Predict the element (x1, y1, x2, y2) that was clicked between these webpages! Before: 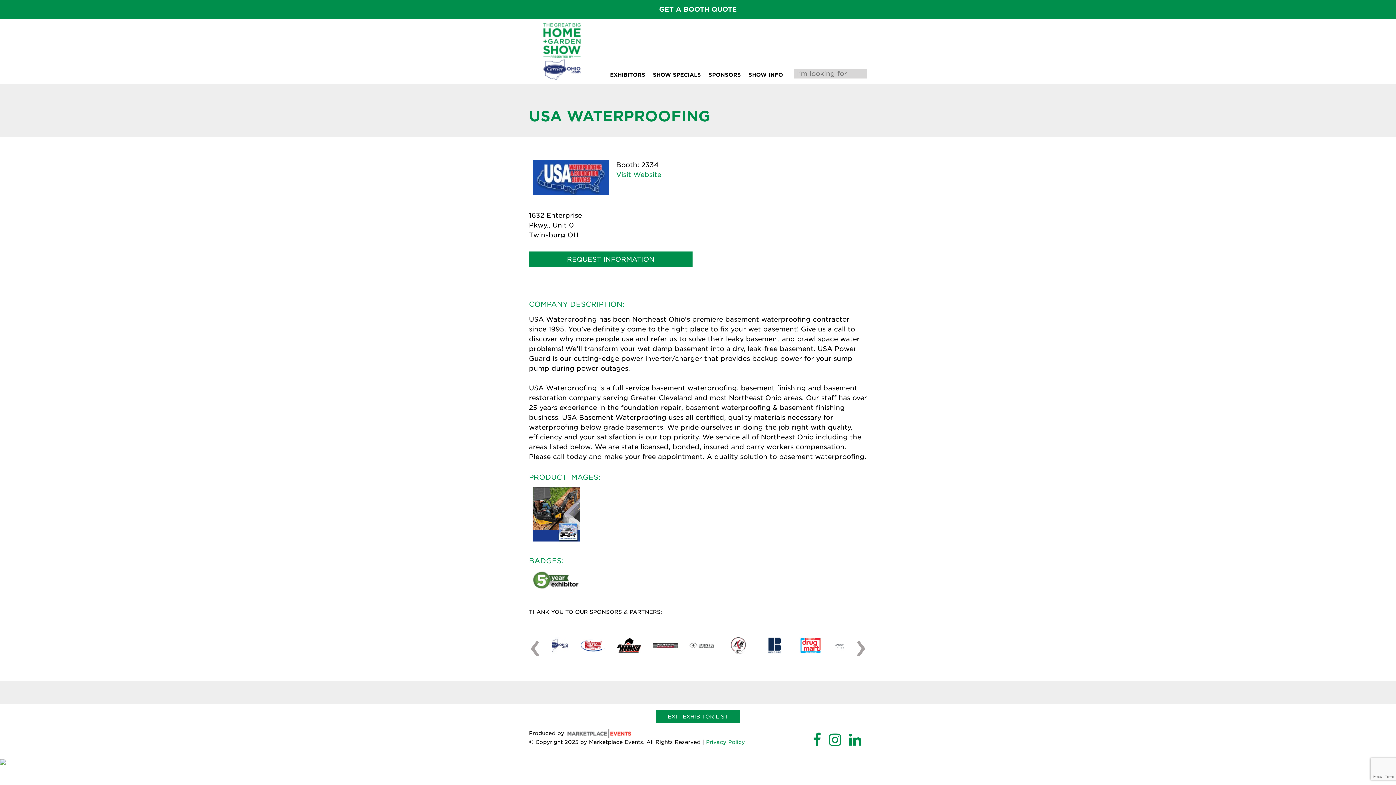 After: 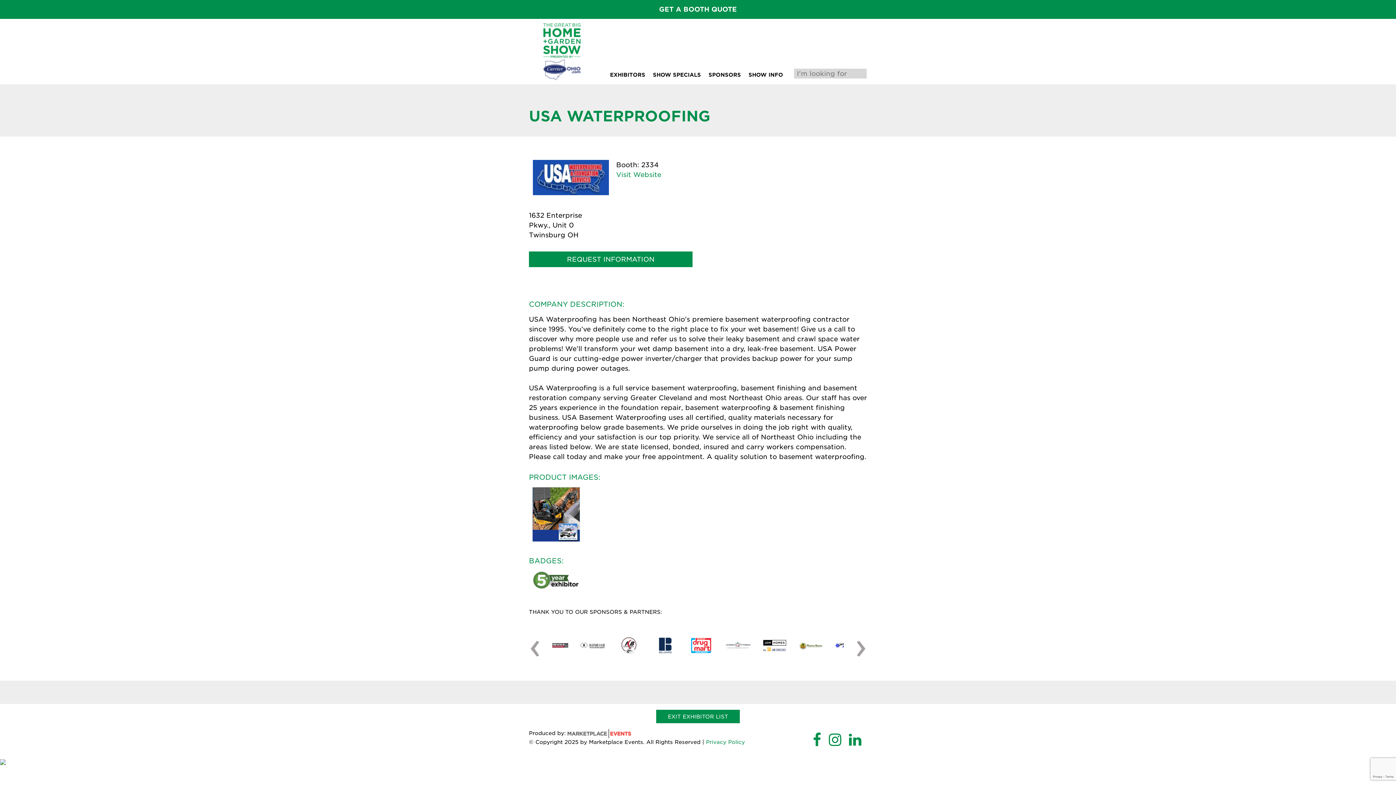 Action: bbox: (758, 637, 783, 654)